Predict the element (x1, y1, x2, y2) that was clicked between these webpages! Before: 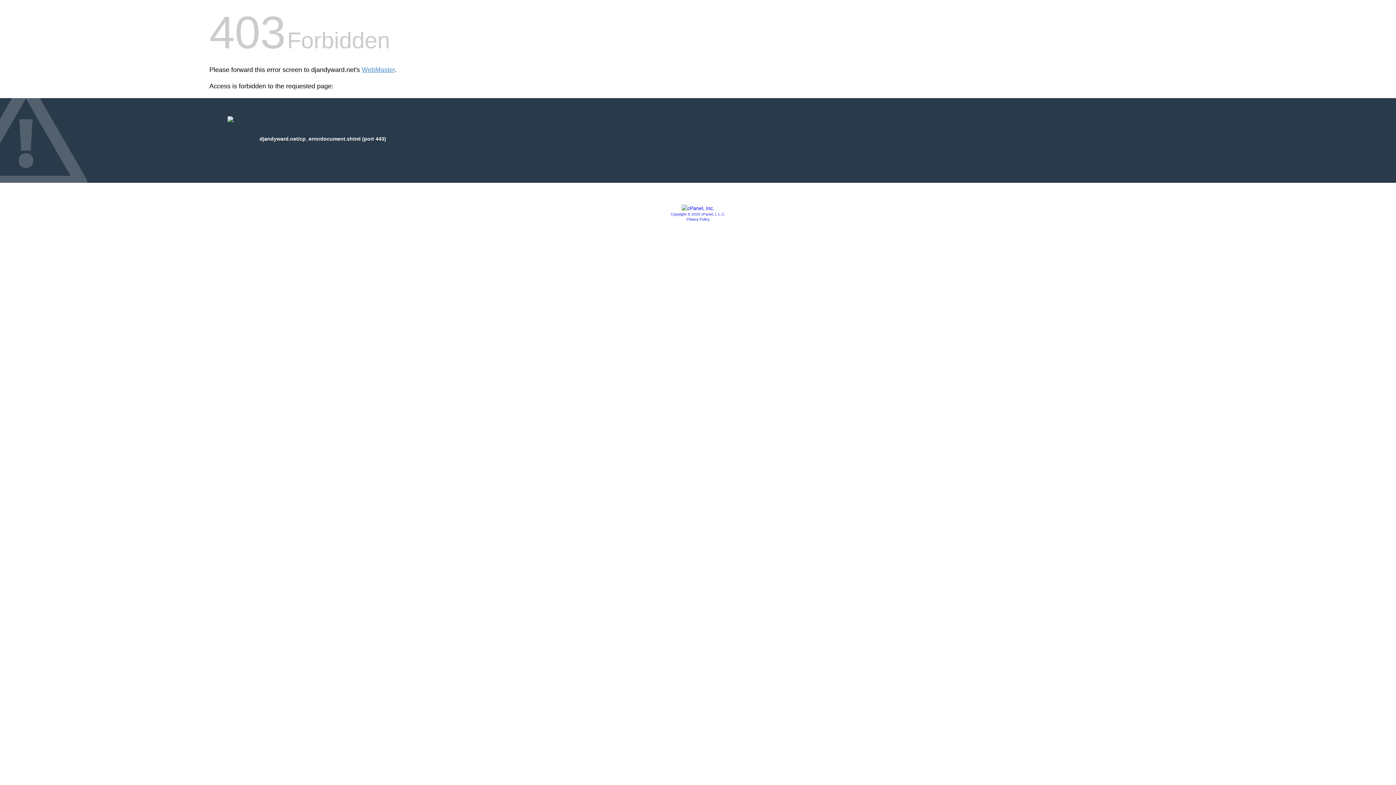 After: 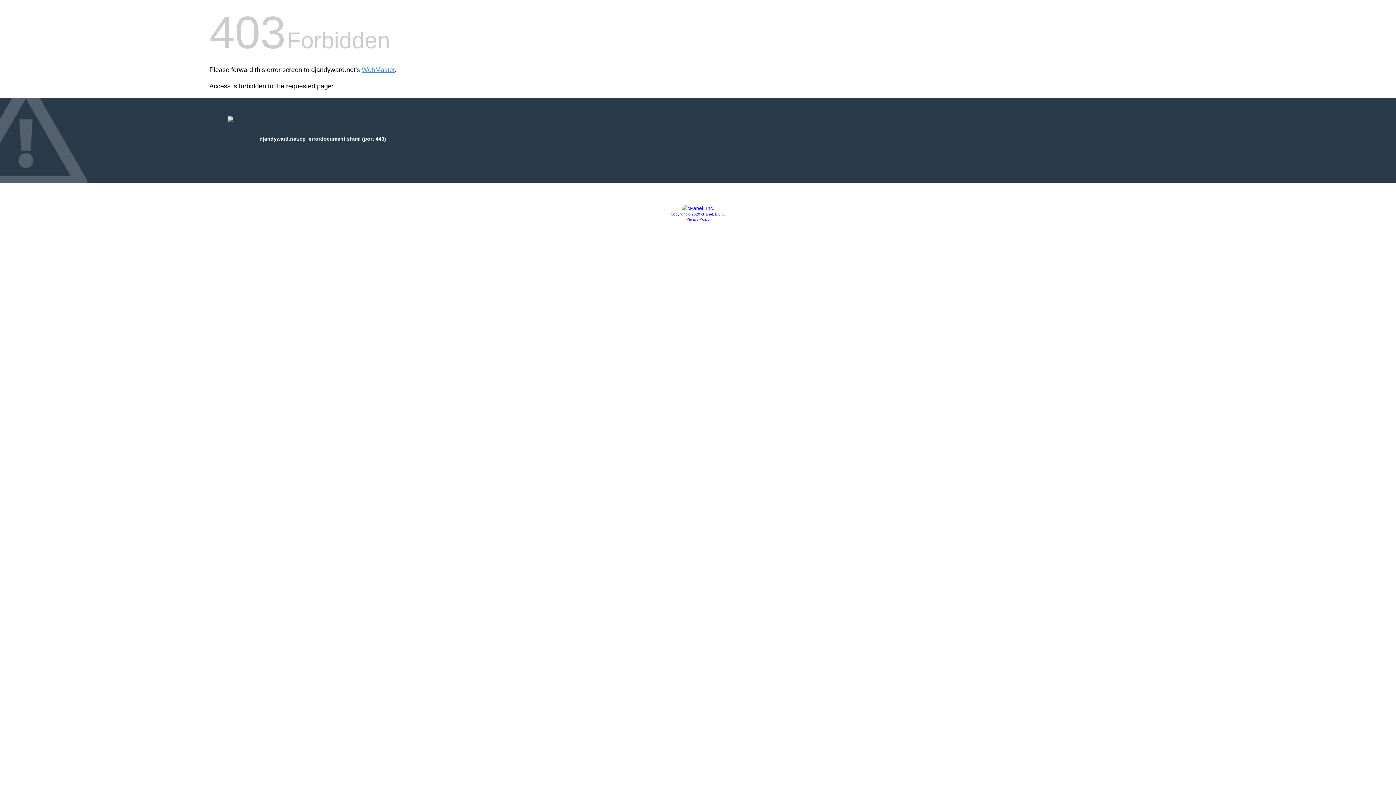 Action: bbox: (681, 205, 714, 211)